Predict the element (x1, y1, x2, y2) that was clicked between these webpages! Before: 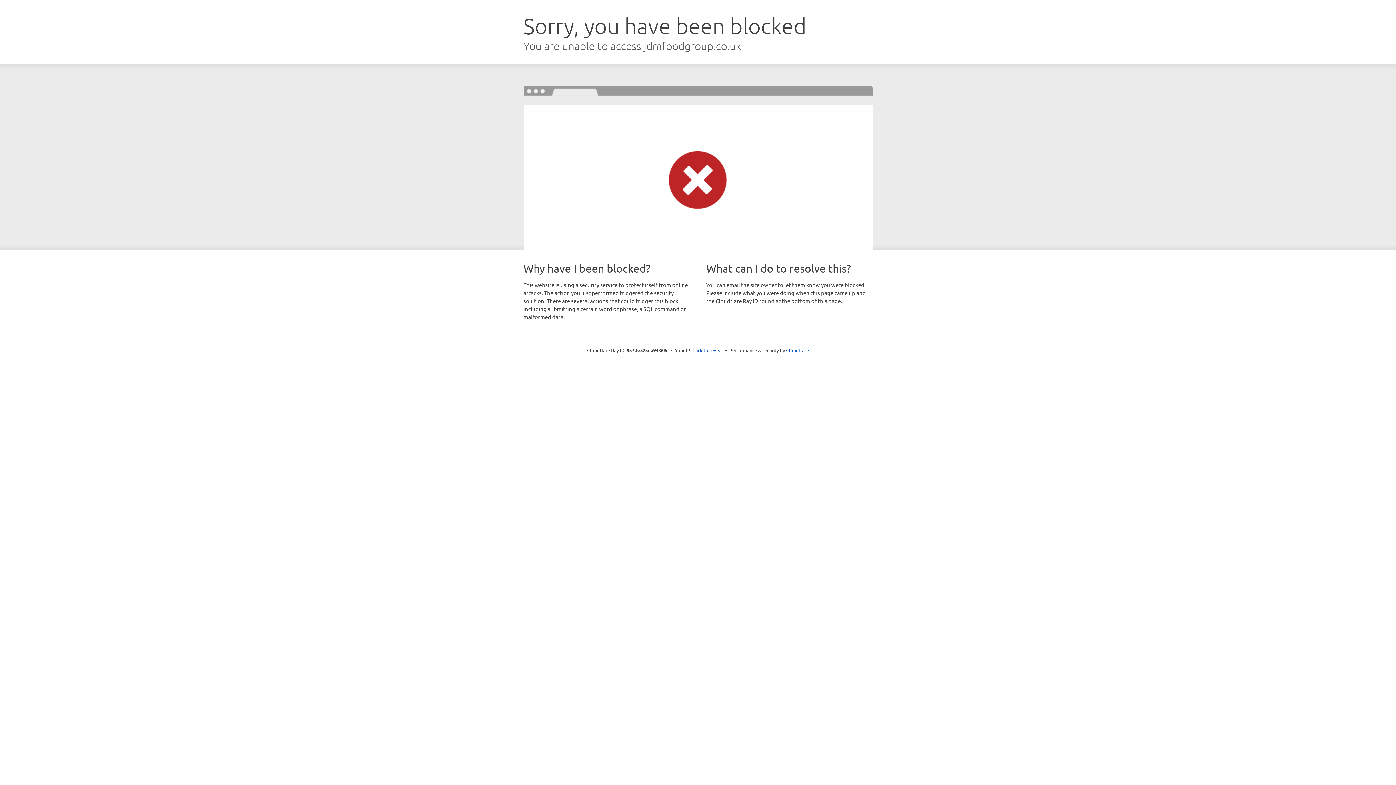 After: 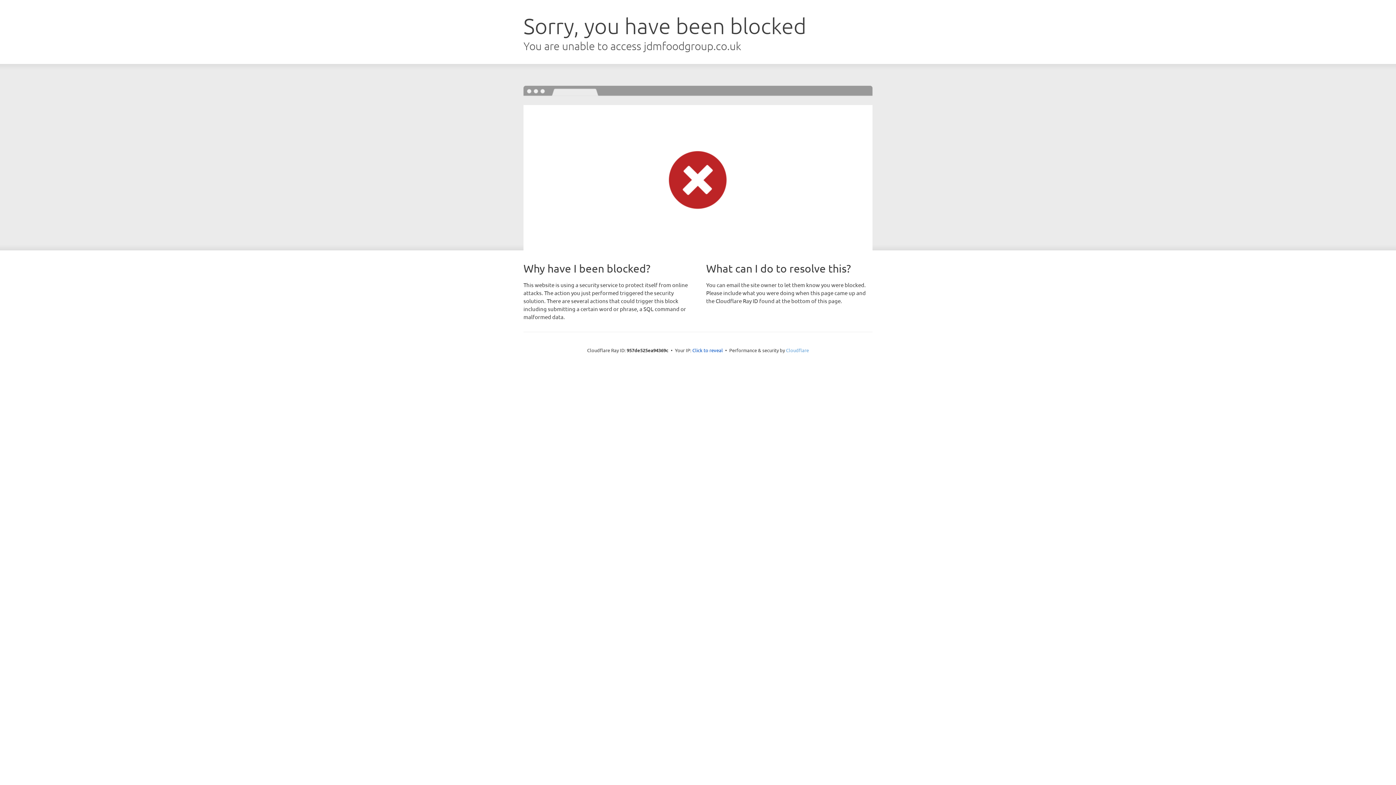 Action: bbox: (786, 347, 809, 353) label: Cloudflare